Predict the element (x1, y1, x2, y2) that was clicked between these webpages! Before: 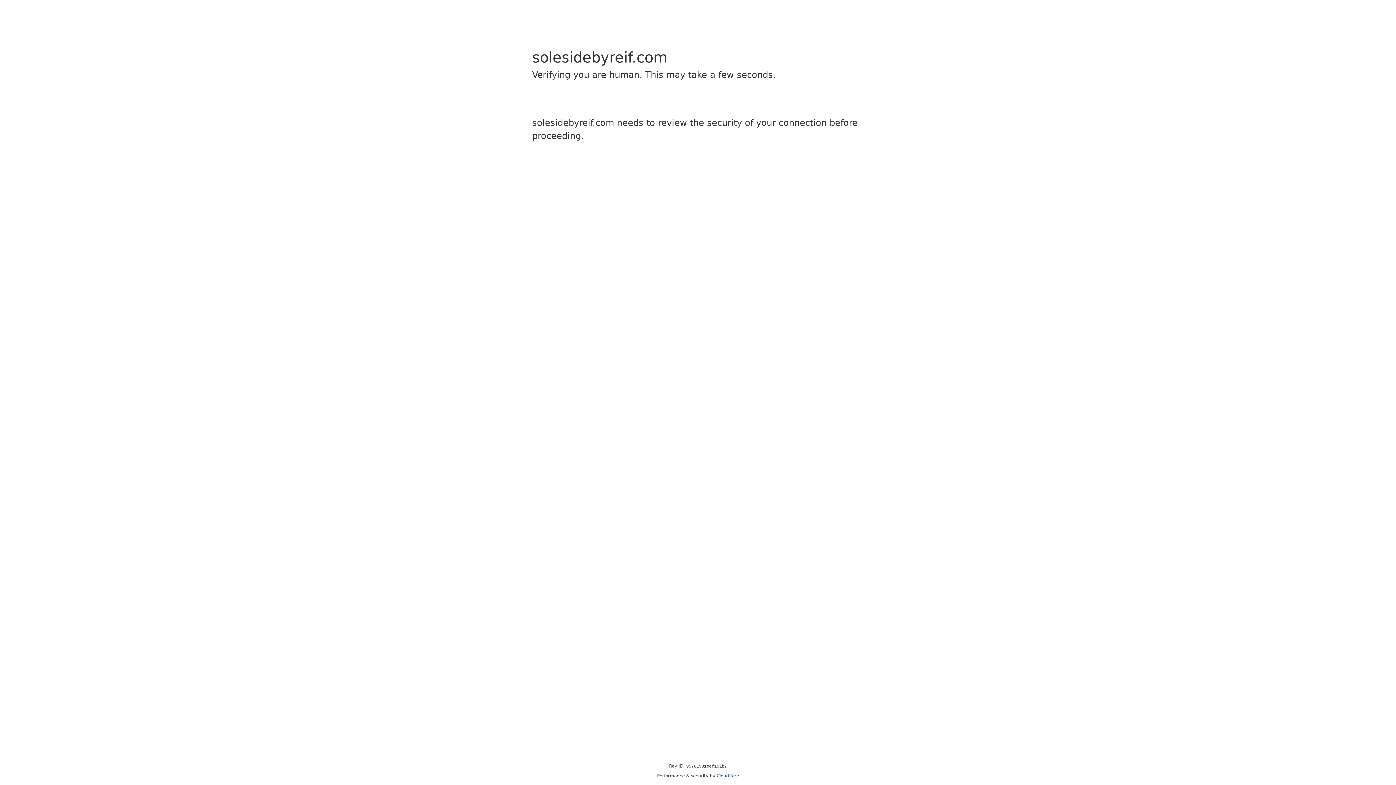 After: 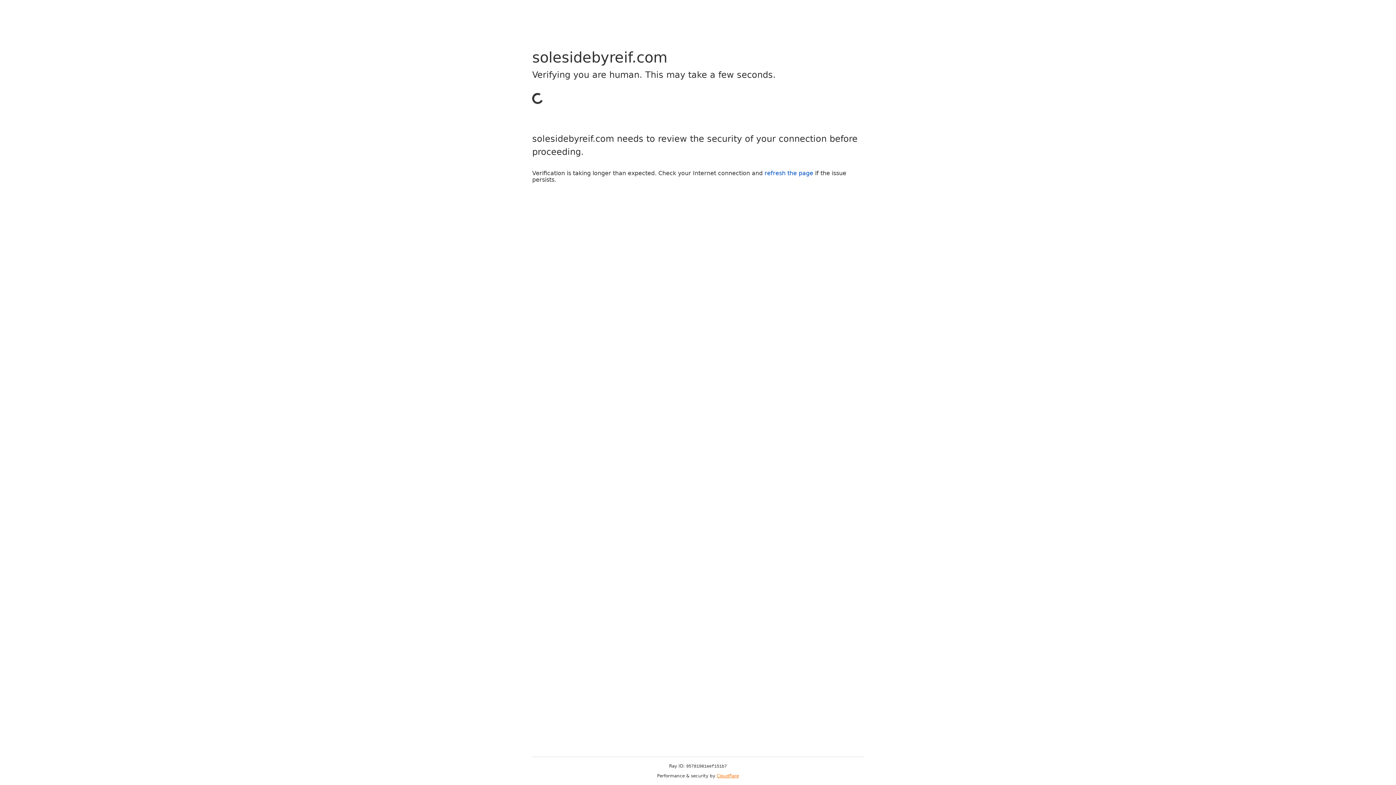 Action: label: Cloudflare bbox: (716, 773, 739, 778)